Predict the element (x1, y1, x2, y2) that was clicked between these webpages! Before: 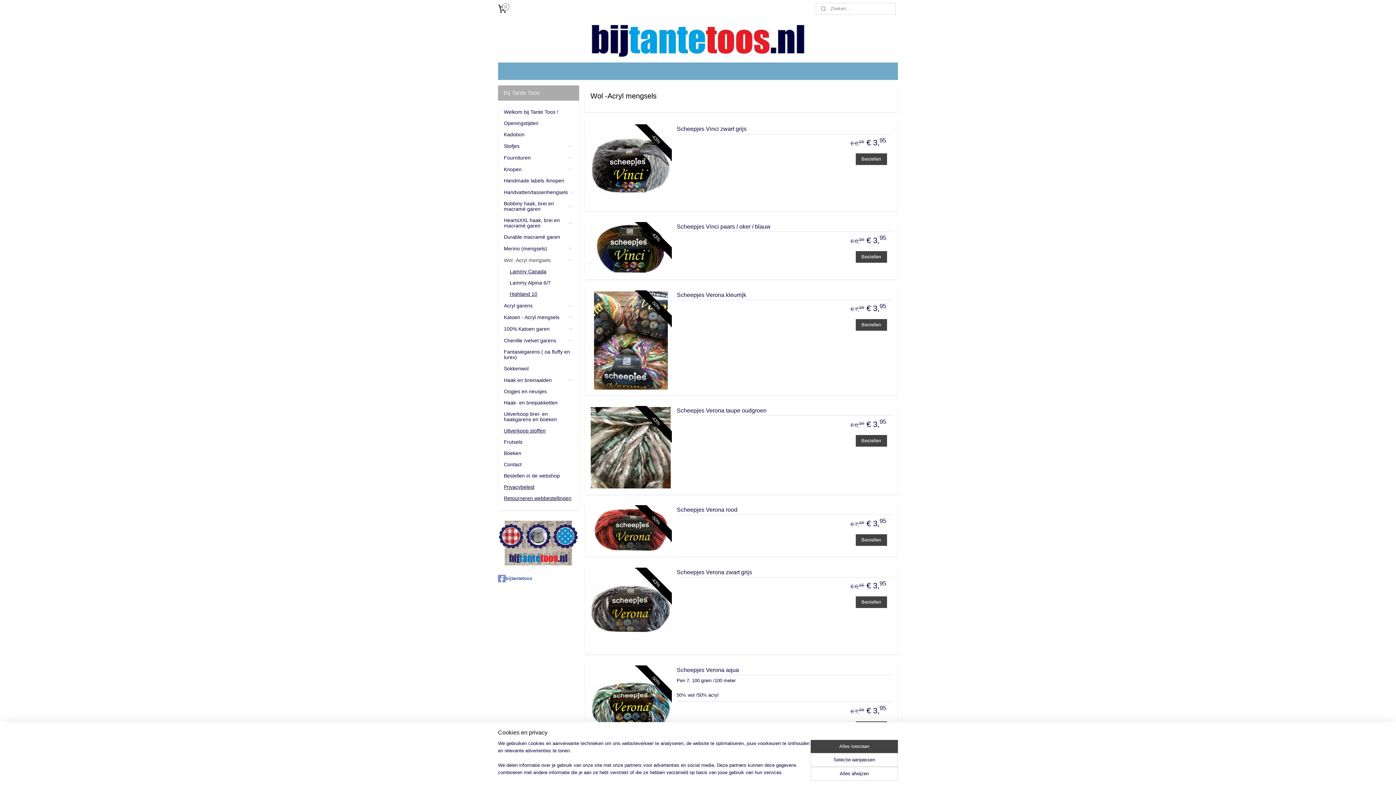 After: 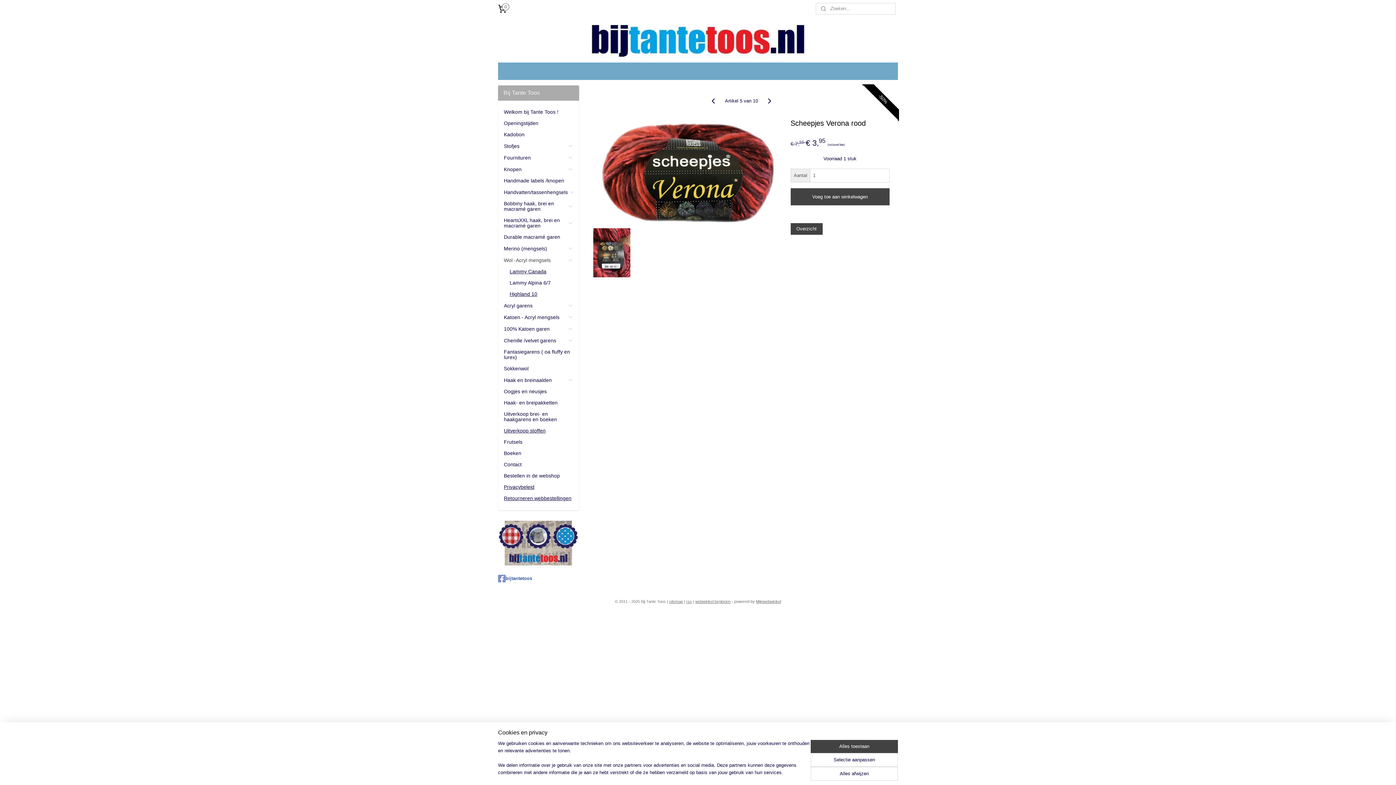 Action: bbox: (676, 506, 892, 515) label: Scheepjes Verona rood